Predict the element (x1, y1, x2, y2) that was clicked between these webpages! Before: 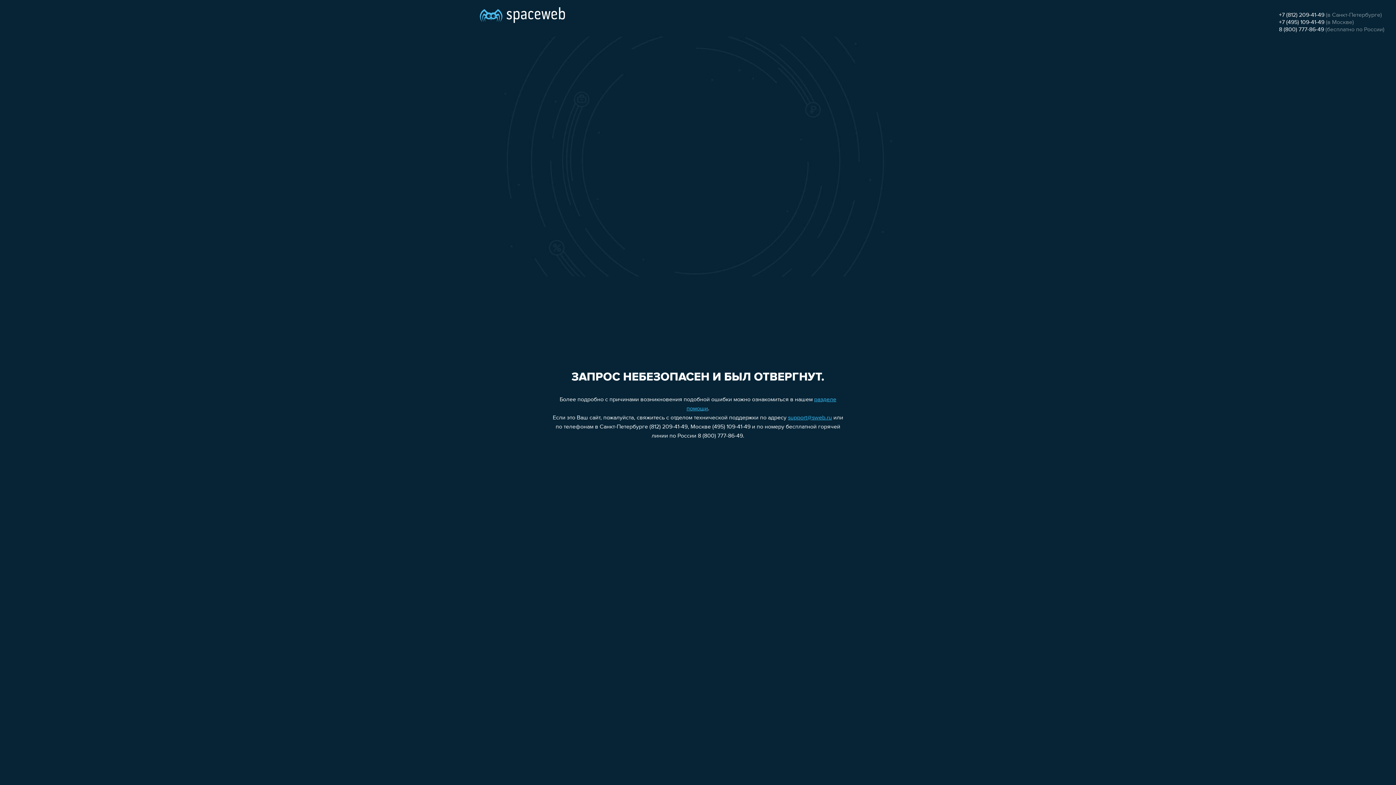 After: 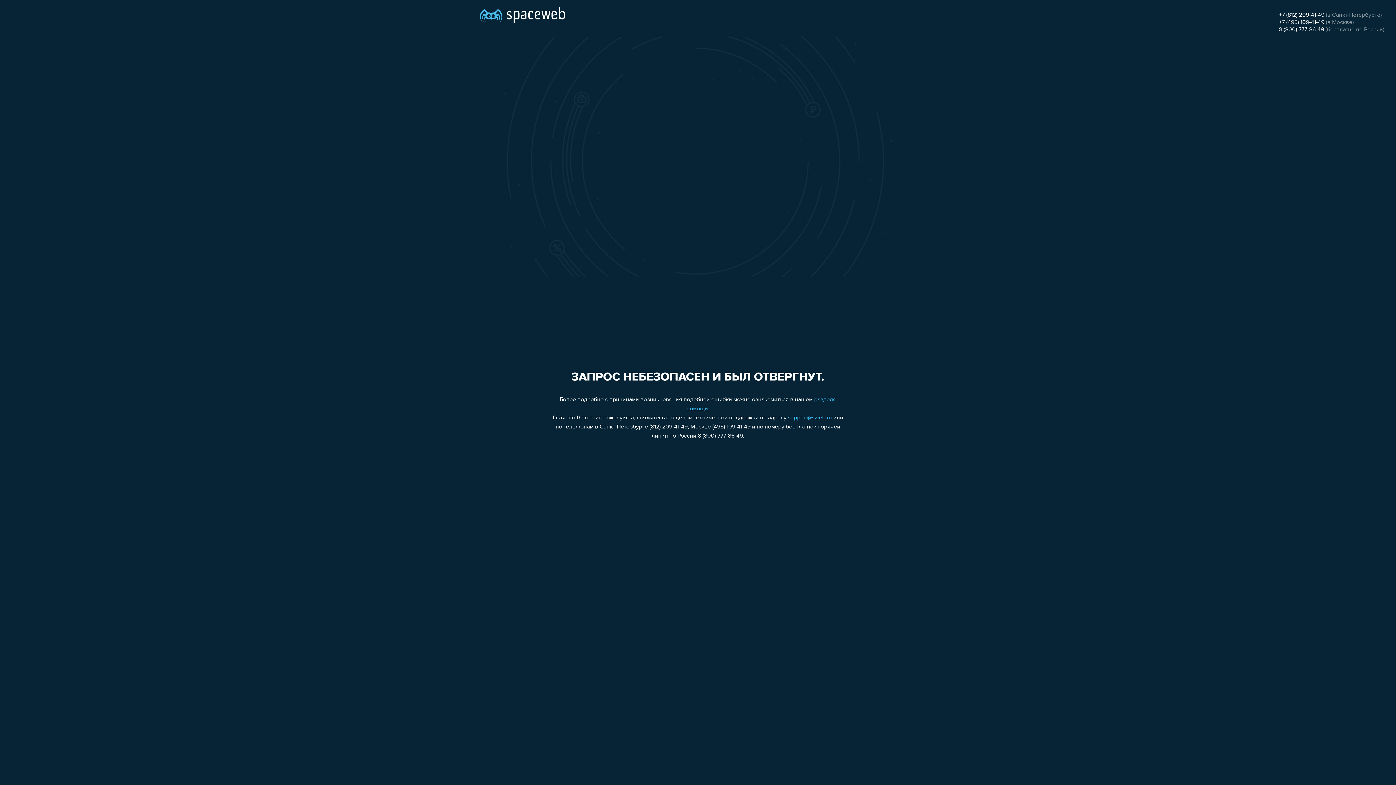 Action: bbox: (1279, 12, 1324, 18) label: +7 (812) 209-41-49